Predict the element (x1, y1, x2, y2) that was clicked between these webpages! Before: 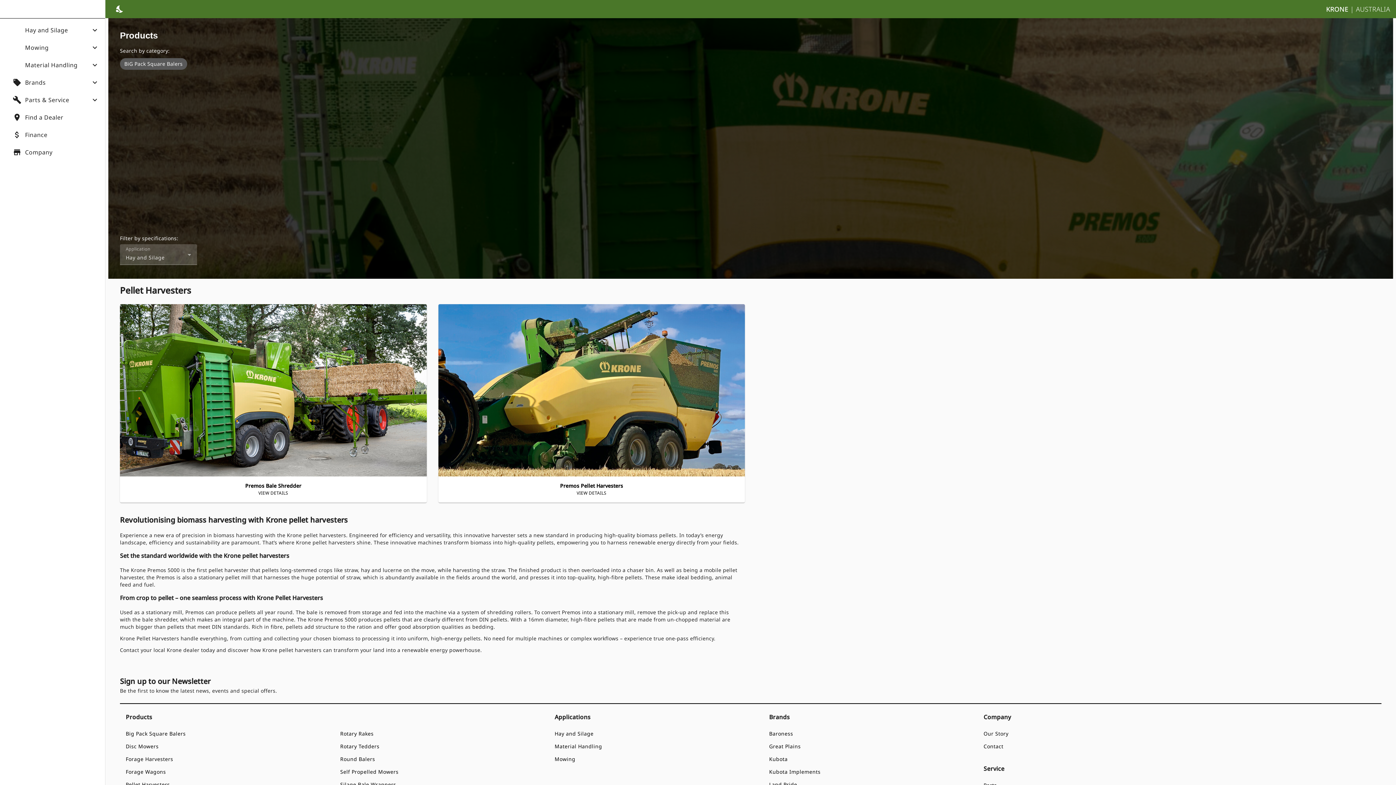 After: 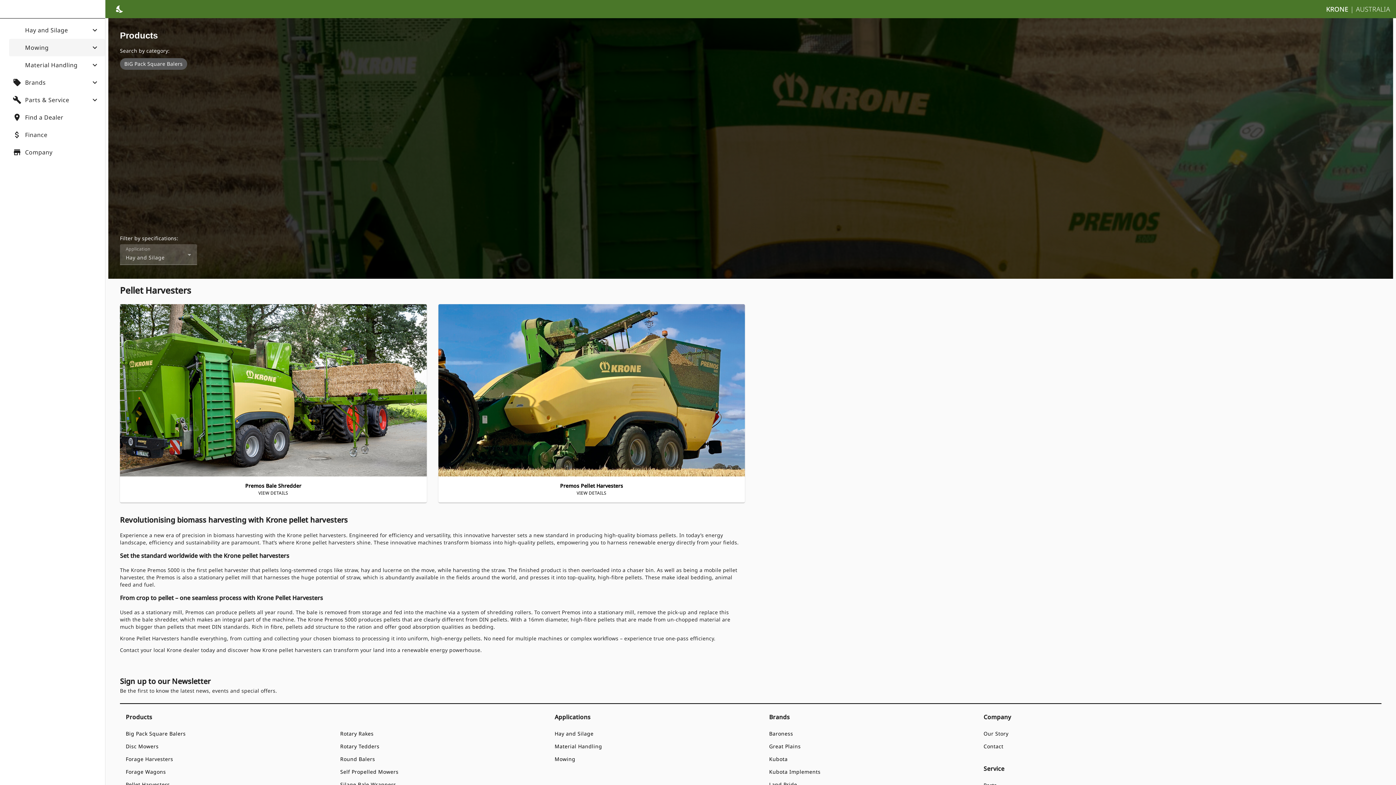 Action: bbox: (9, 38, 105, 56) label: Mowing
expand_more